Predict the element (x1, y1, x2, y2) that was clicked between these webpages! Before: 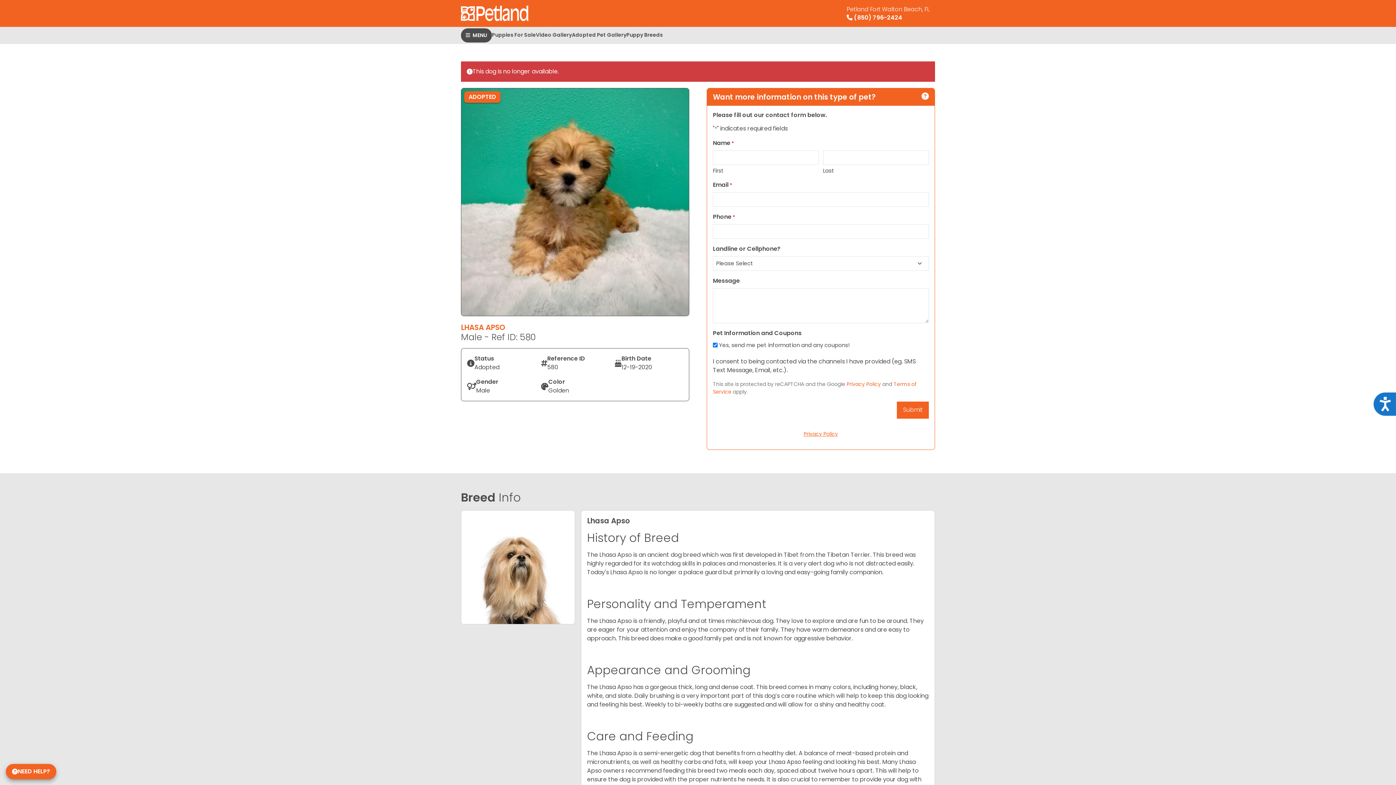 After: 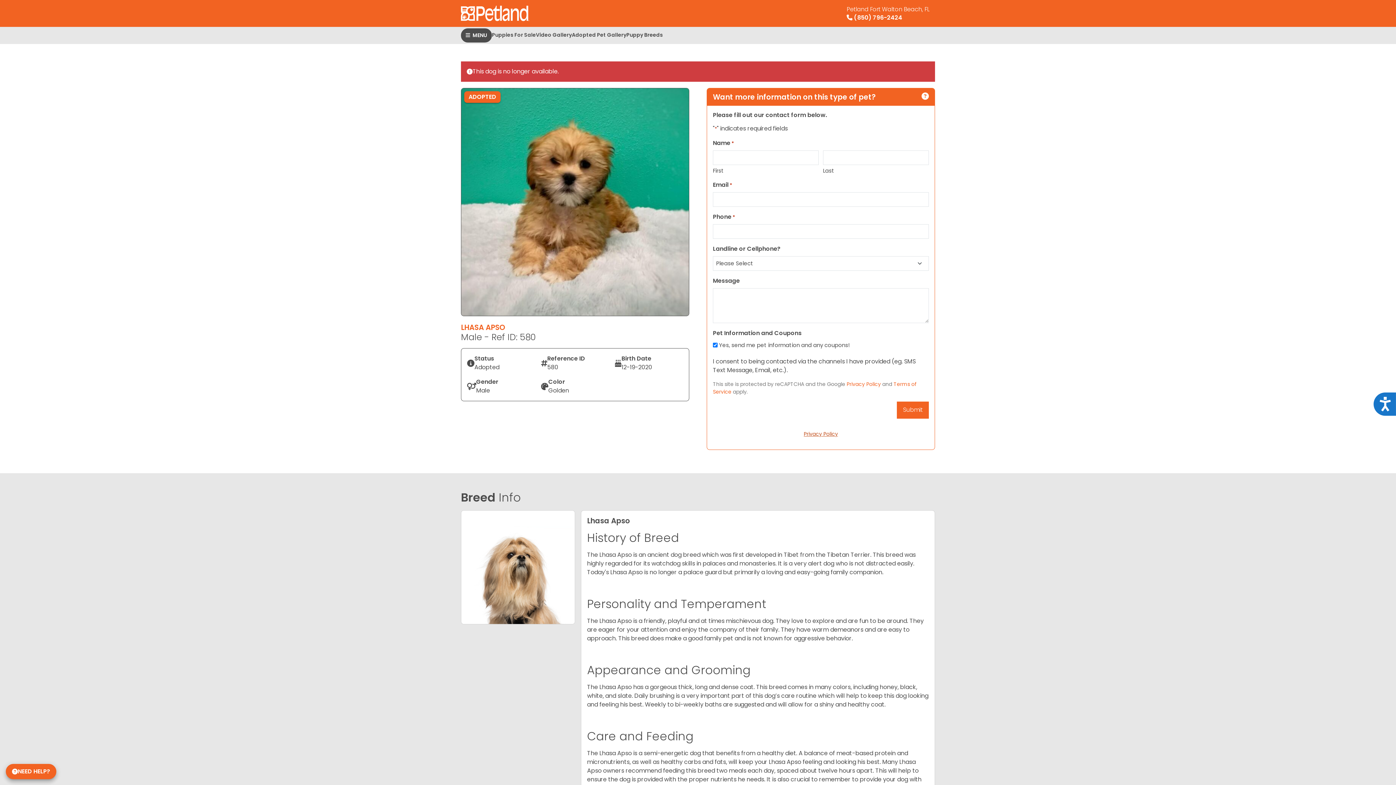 Action: bbox: (804, 430, 838, 437) label: Privacy Policy